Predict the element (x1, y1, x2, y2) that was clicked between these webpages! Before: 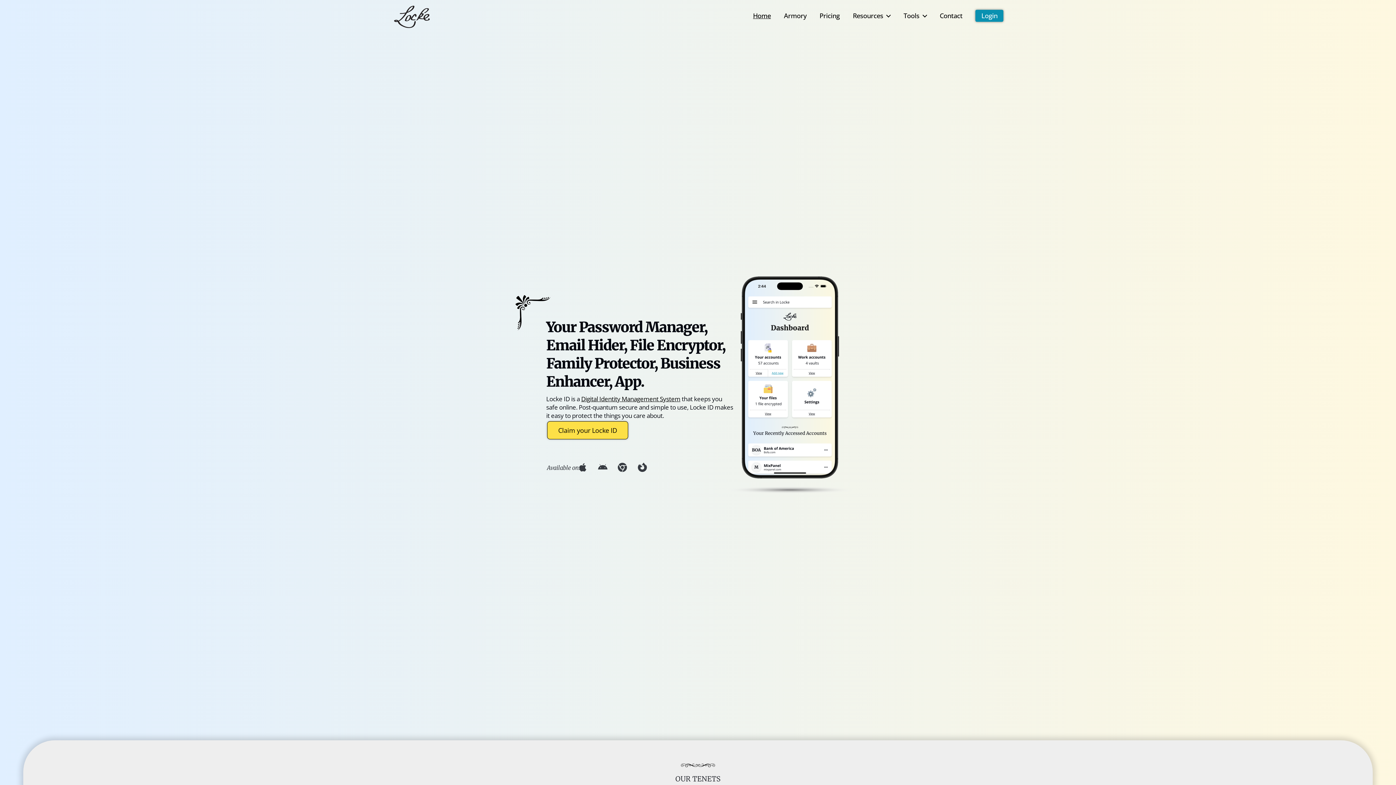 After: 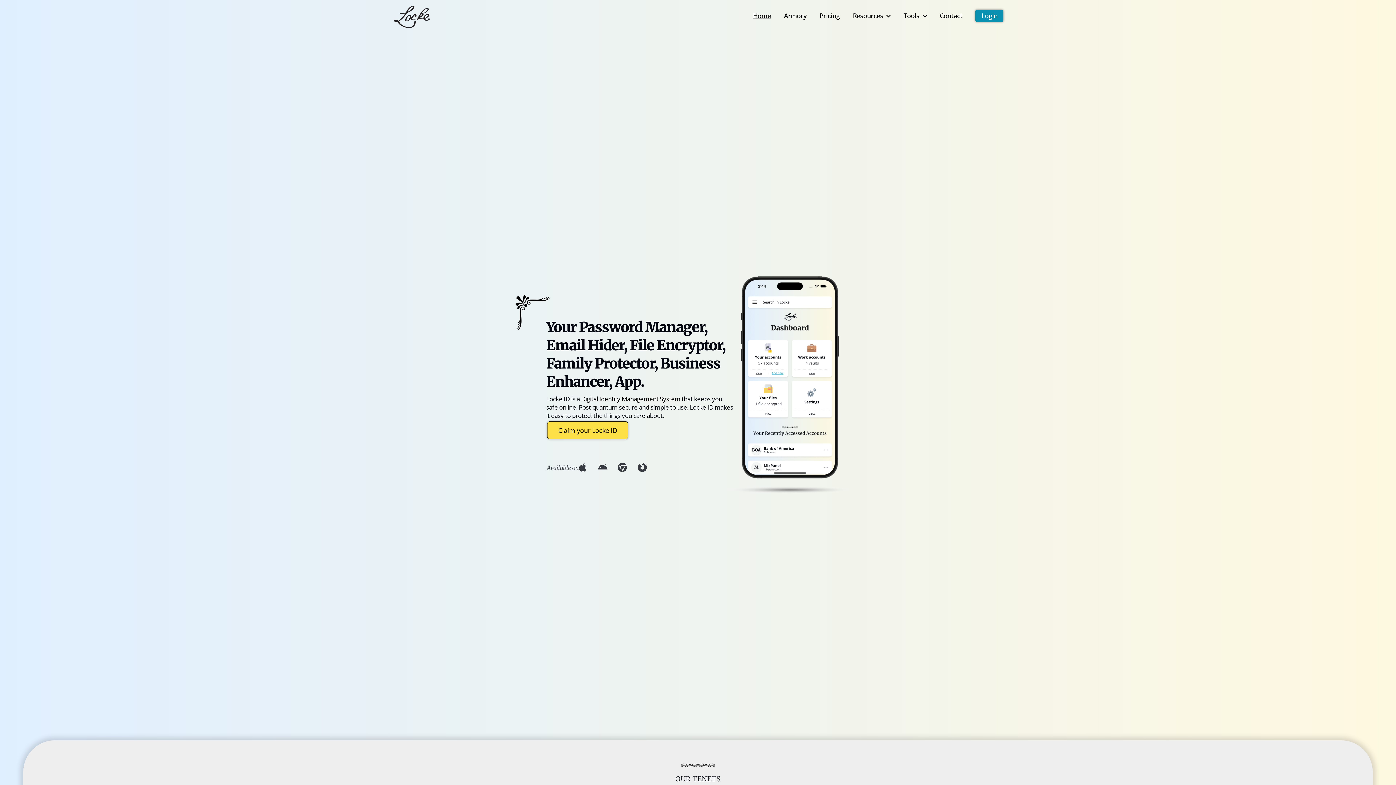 Action: label: Digital Identity Management System bbox: (581, 395, 680, 403)